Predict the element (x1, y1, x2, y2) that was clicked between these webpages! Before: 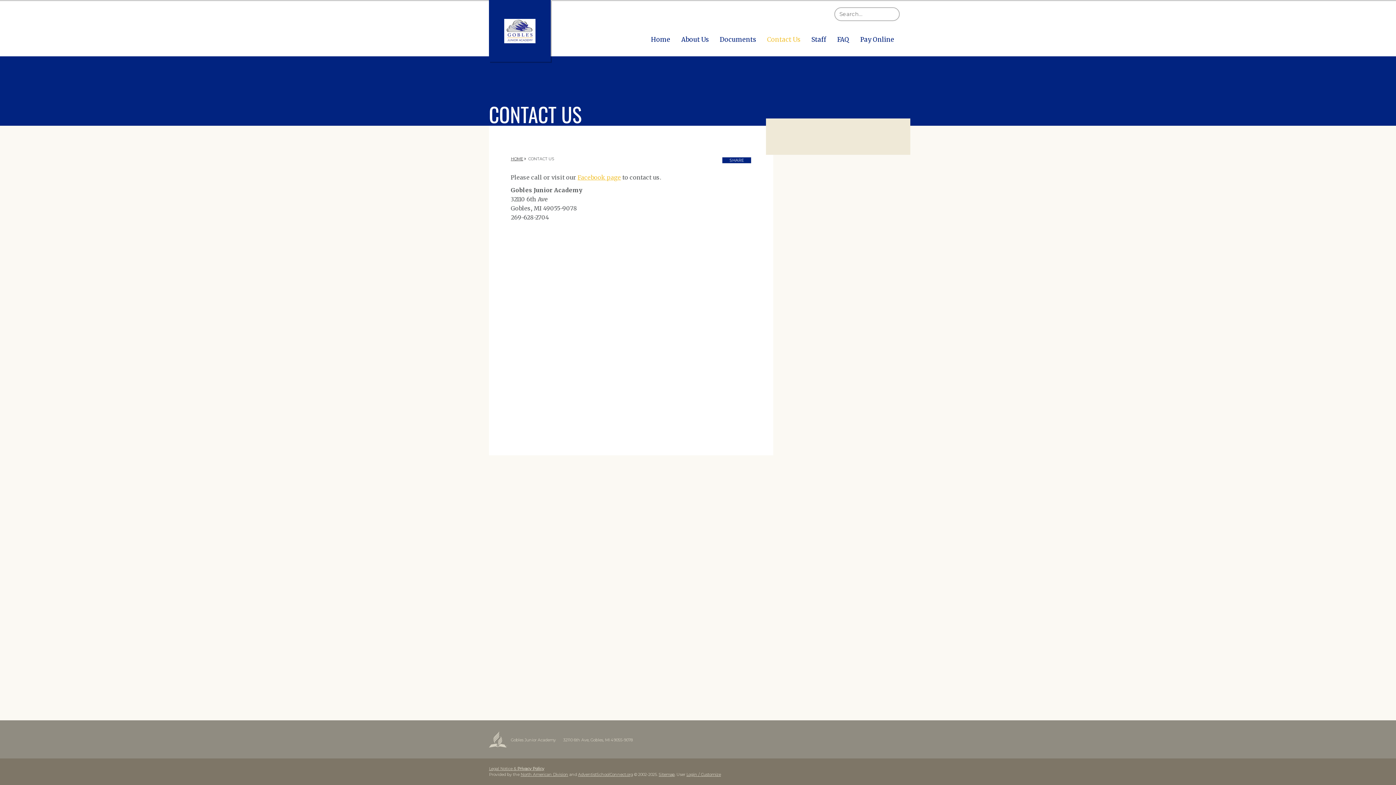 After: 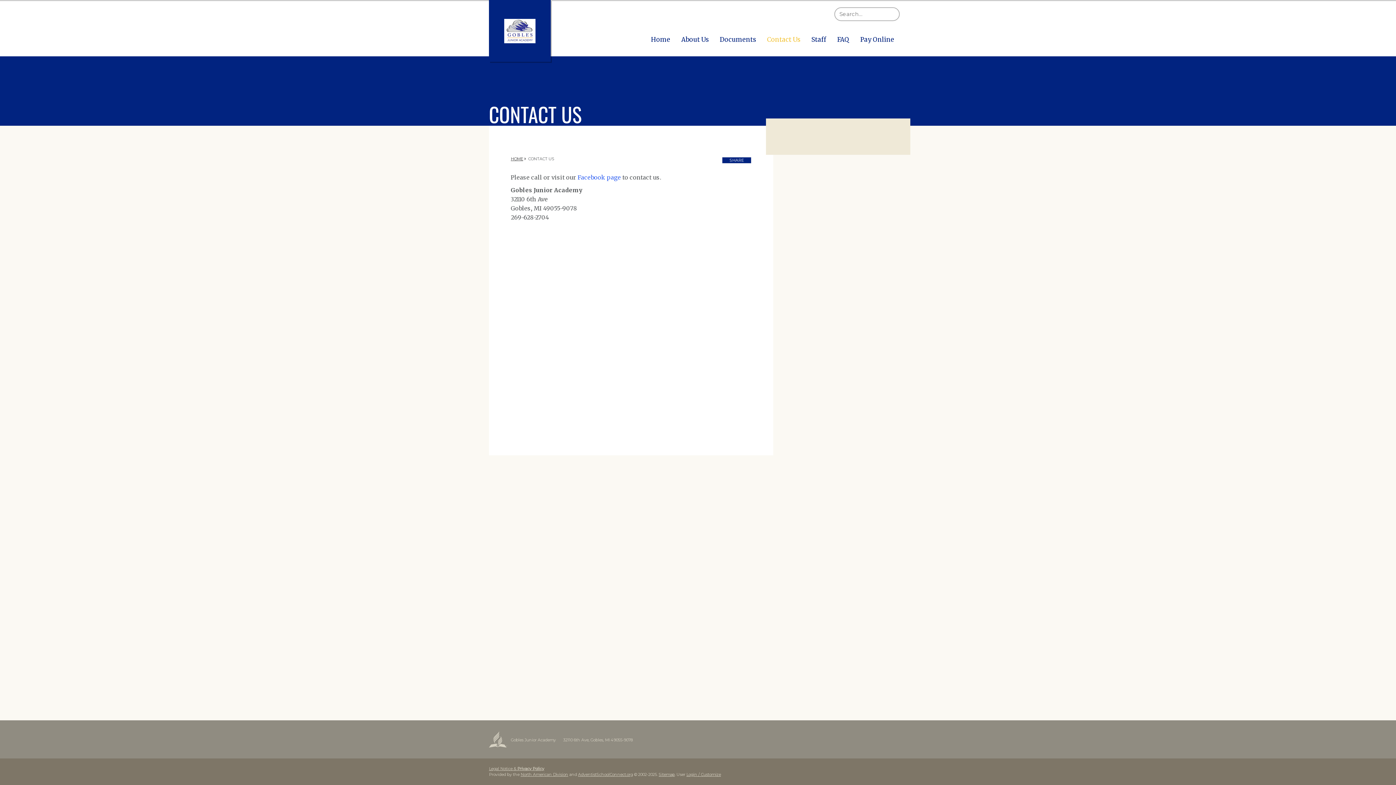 Action: label: Facebook page bbox: (577, 173, 621, 181)